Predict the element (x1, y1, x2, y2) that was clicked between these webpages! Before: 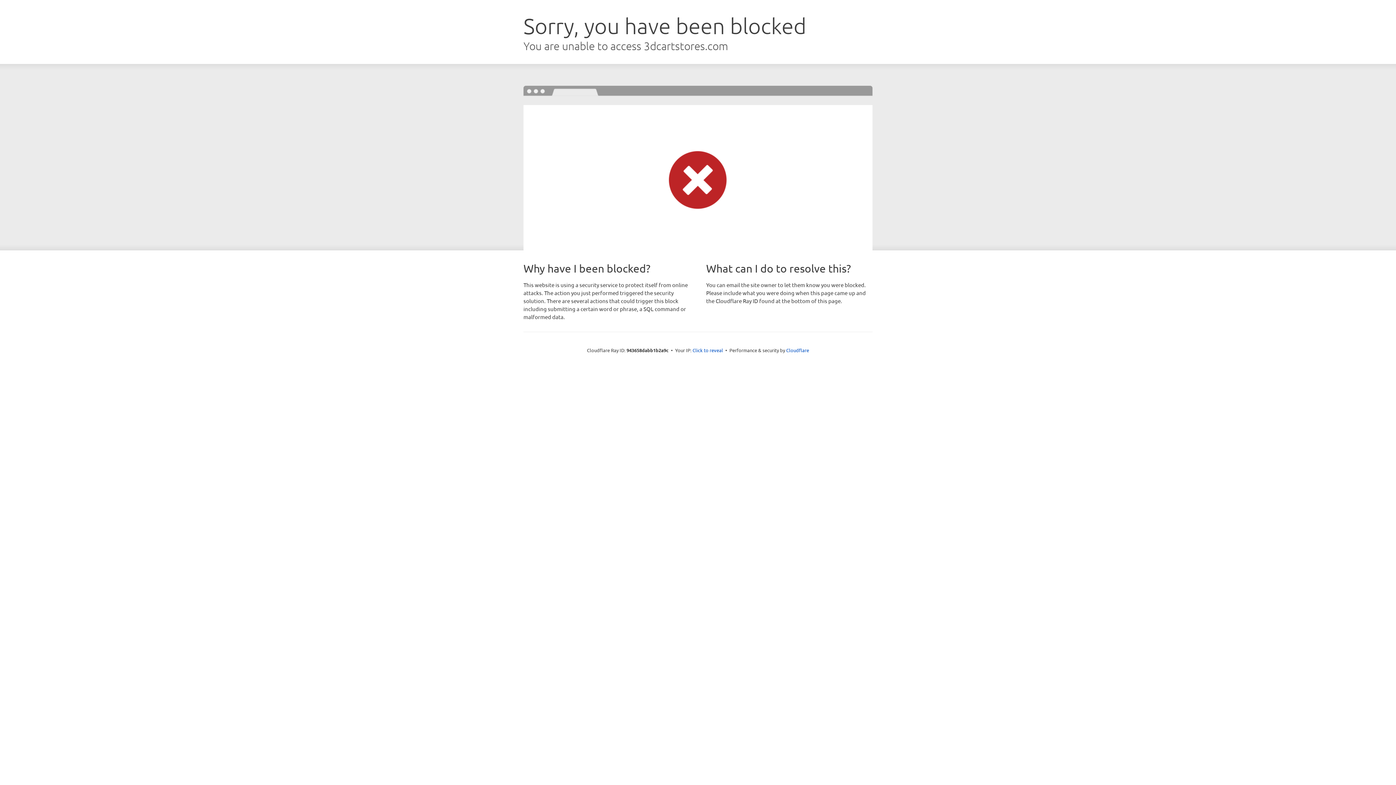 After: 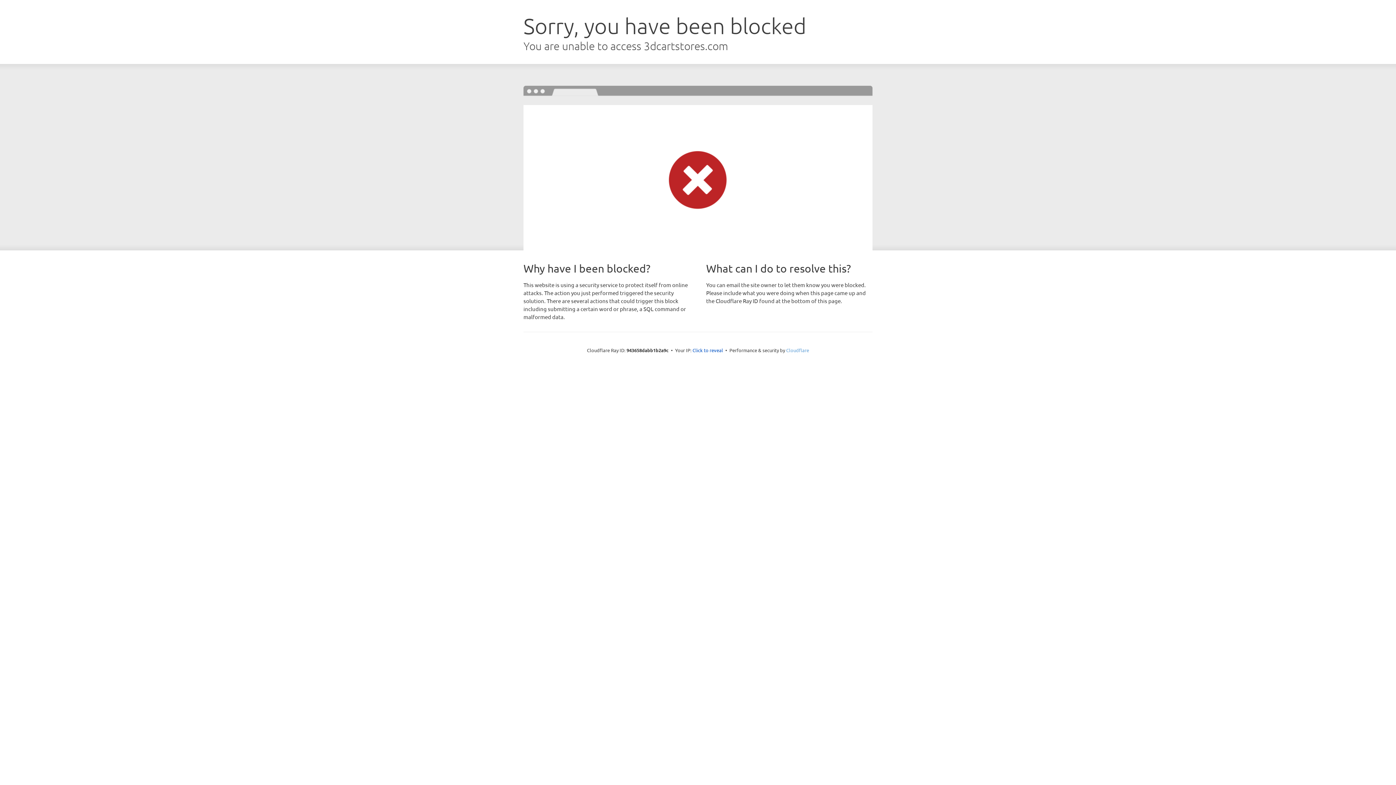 Action: bbox: (786, 347, 809, 353) label: Cloudflare